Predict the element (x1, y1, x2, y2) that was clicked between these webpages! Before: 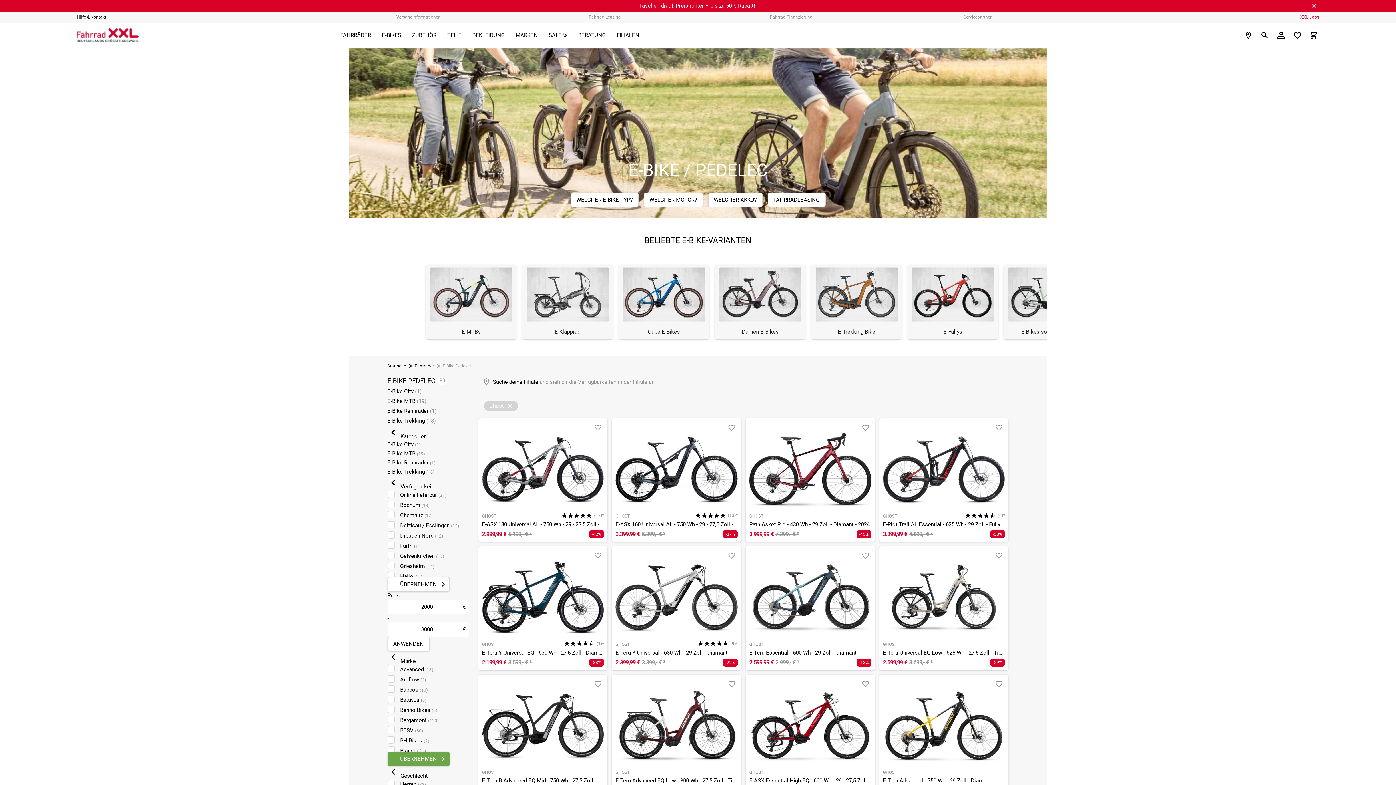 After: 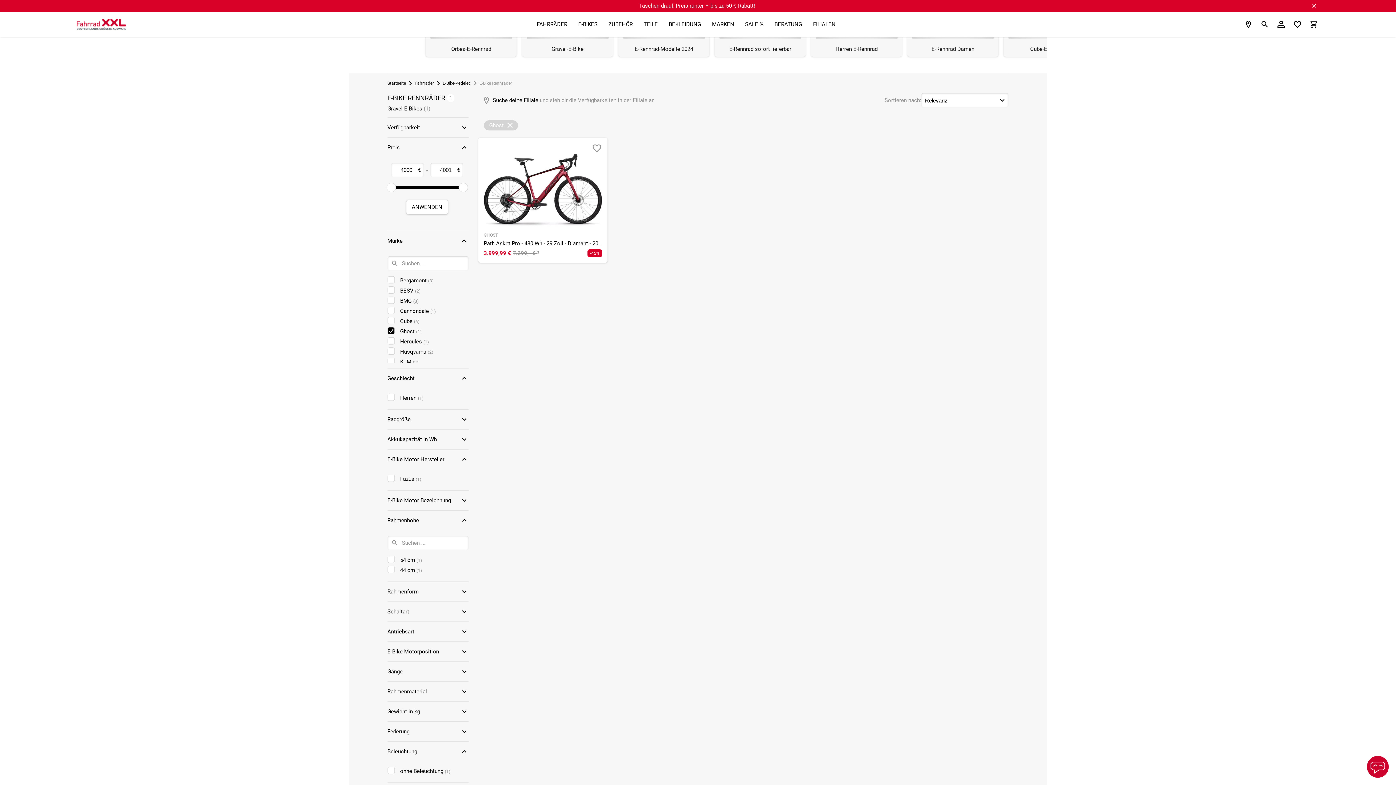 Action: bbox: (387, 407, 436, 414) label: E-Bike Rennräder (1)